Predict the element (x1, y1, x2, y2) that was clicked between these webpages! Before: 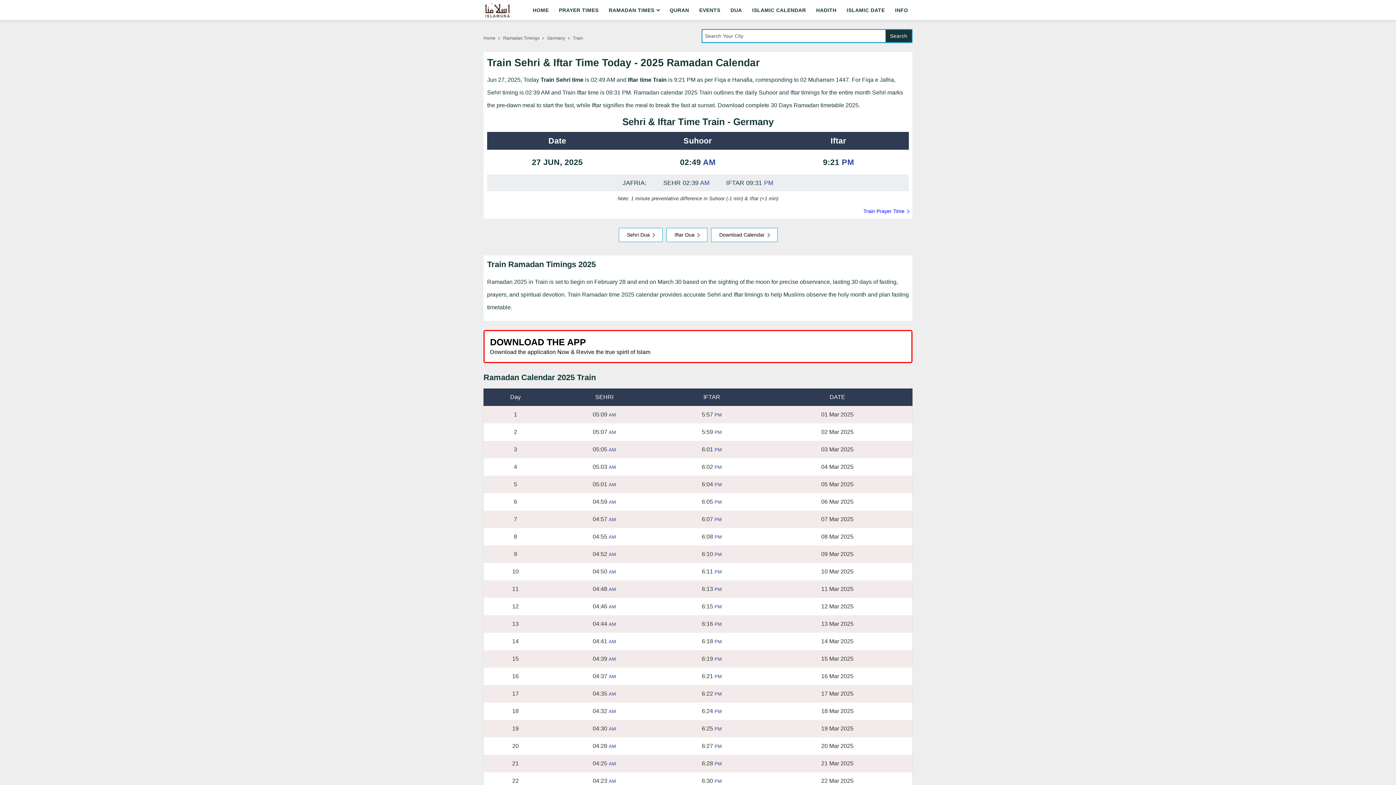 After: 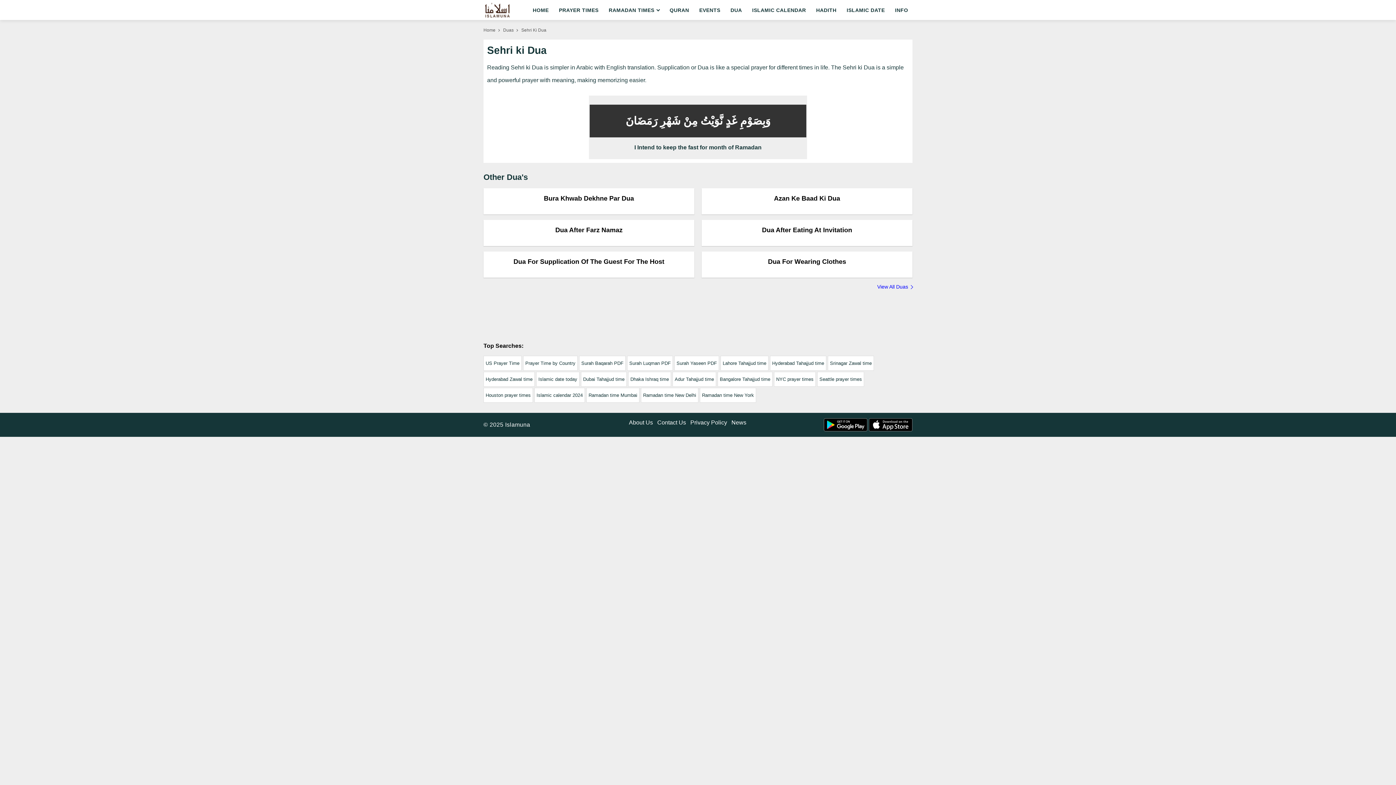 Action: bbox: (618, 228, 662, 242) label: Sehri Dua